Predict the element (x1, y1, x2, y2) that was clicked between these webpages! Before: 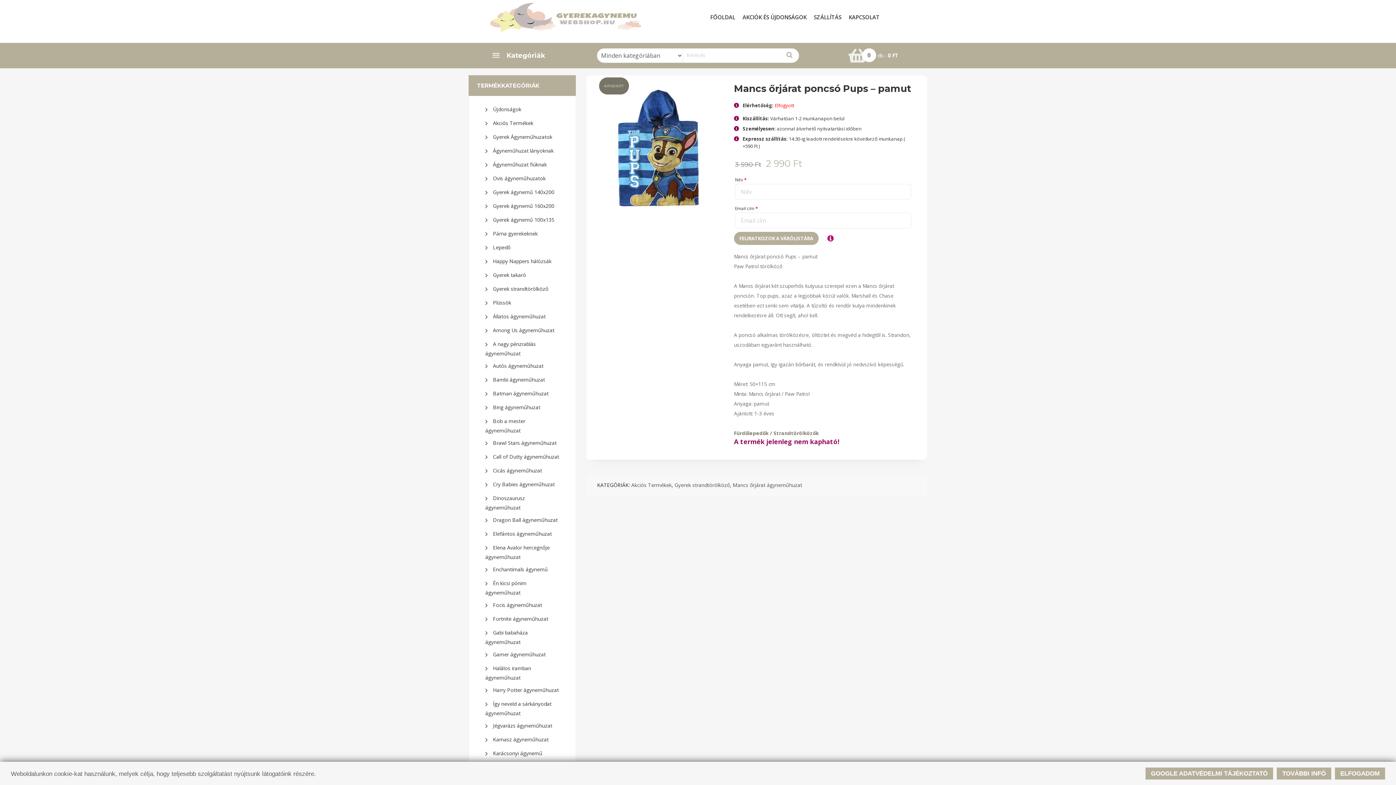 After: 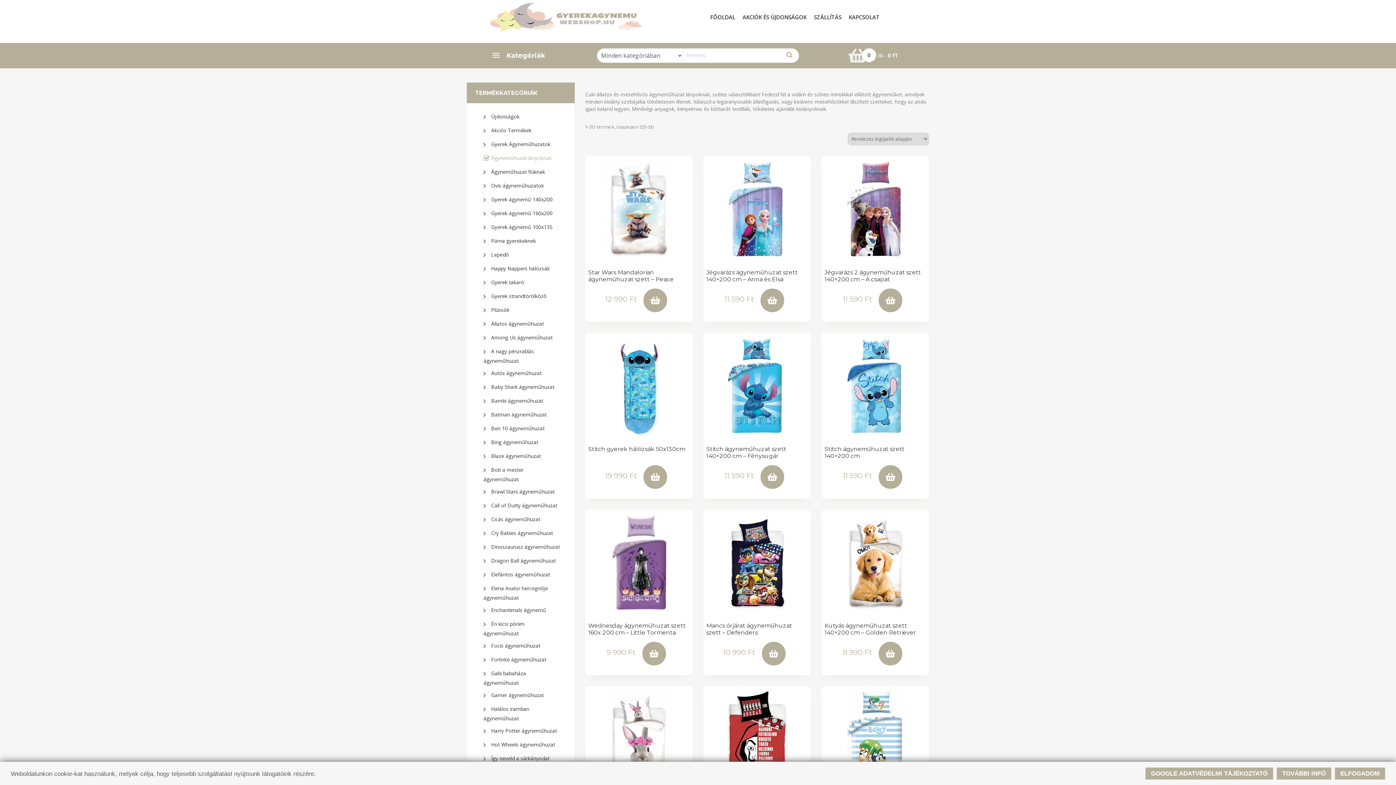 Action: label: Ágyneműhuzat lányoknak bbox: (478, 144, 568, 158)